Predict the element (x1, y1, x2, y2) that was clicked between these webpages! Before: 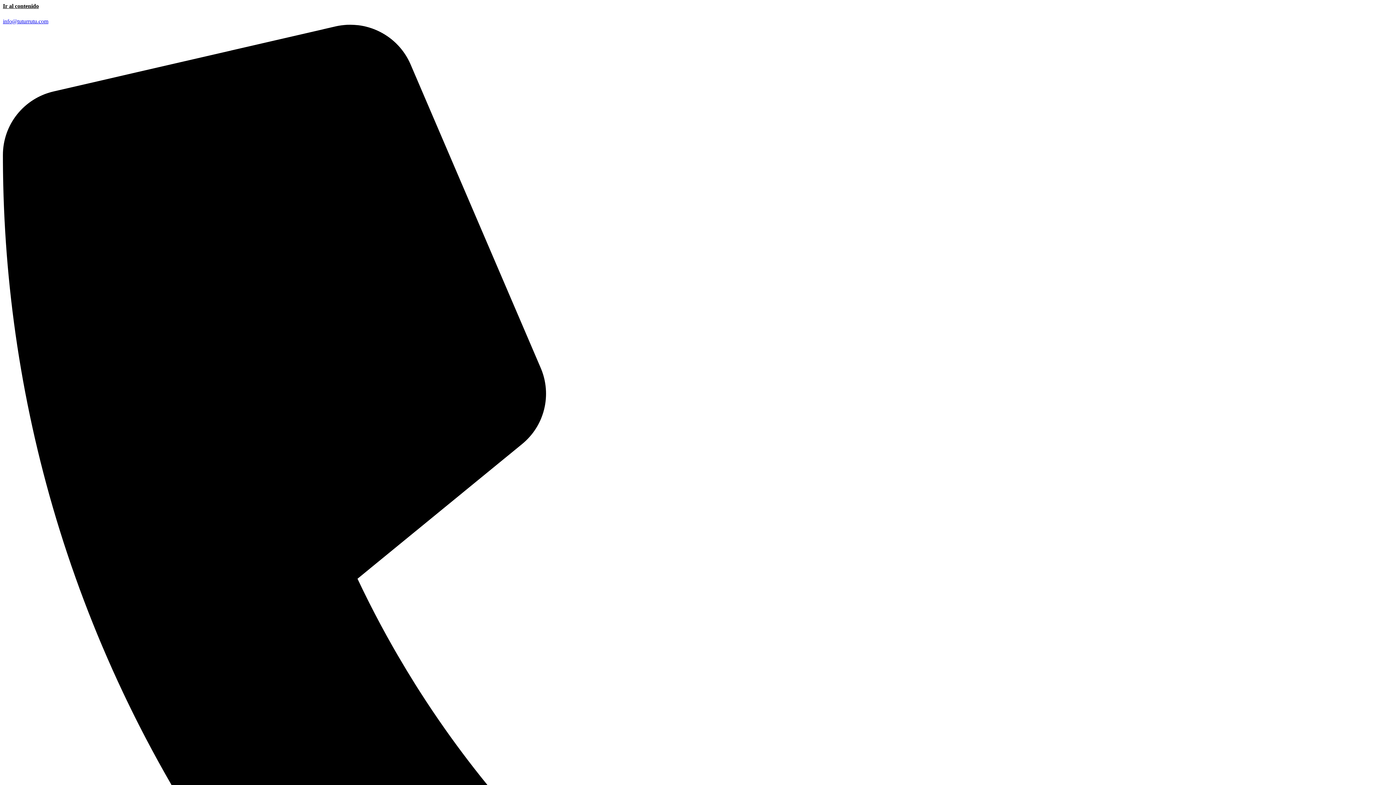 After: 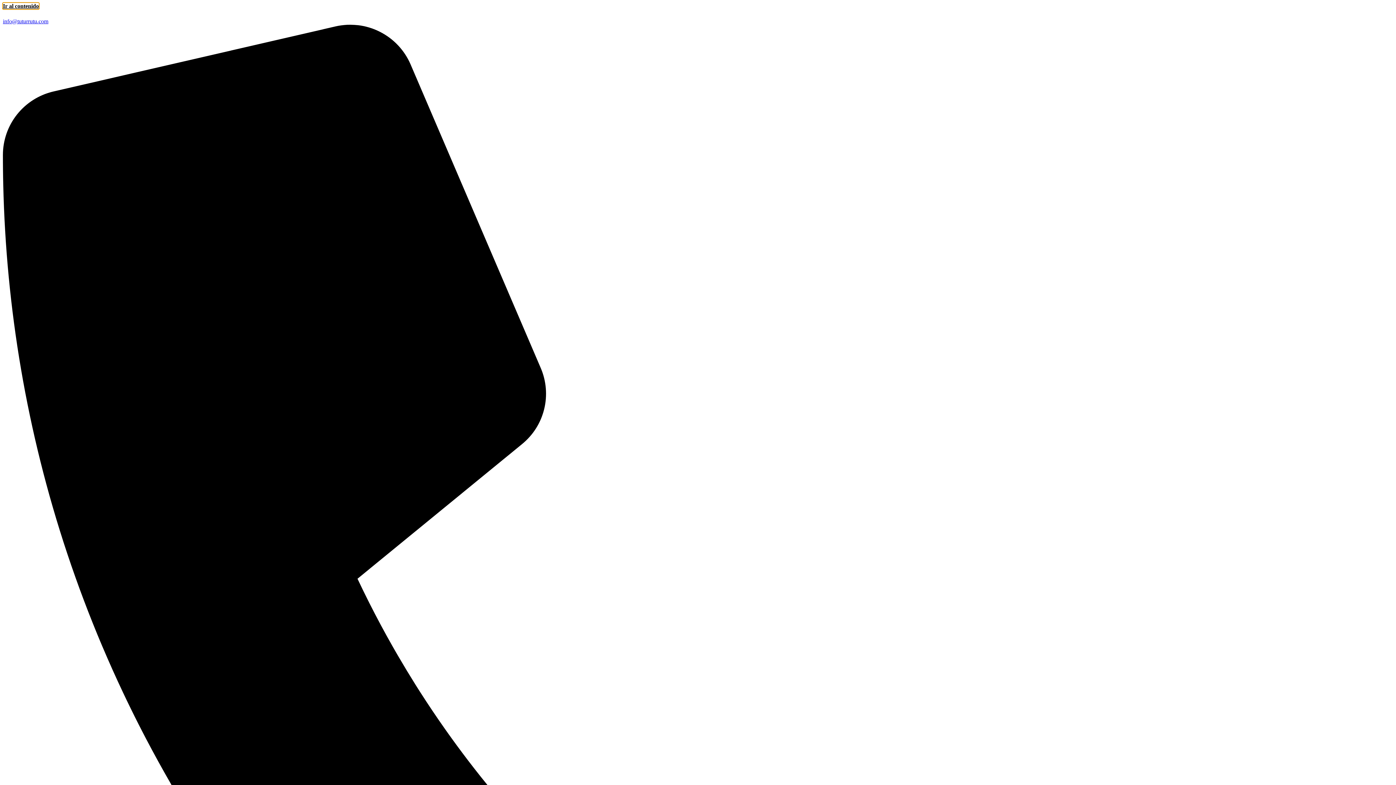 Action: label: Ir al contenido bbox: (2, 2, 38, 9)